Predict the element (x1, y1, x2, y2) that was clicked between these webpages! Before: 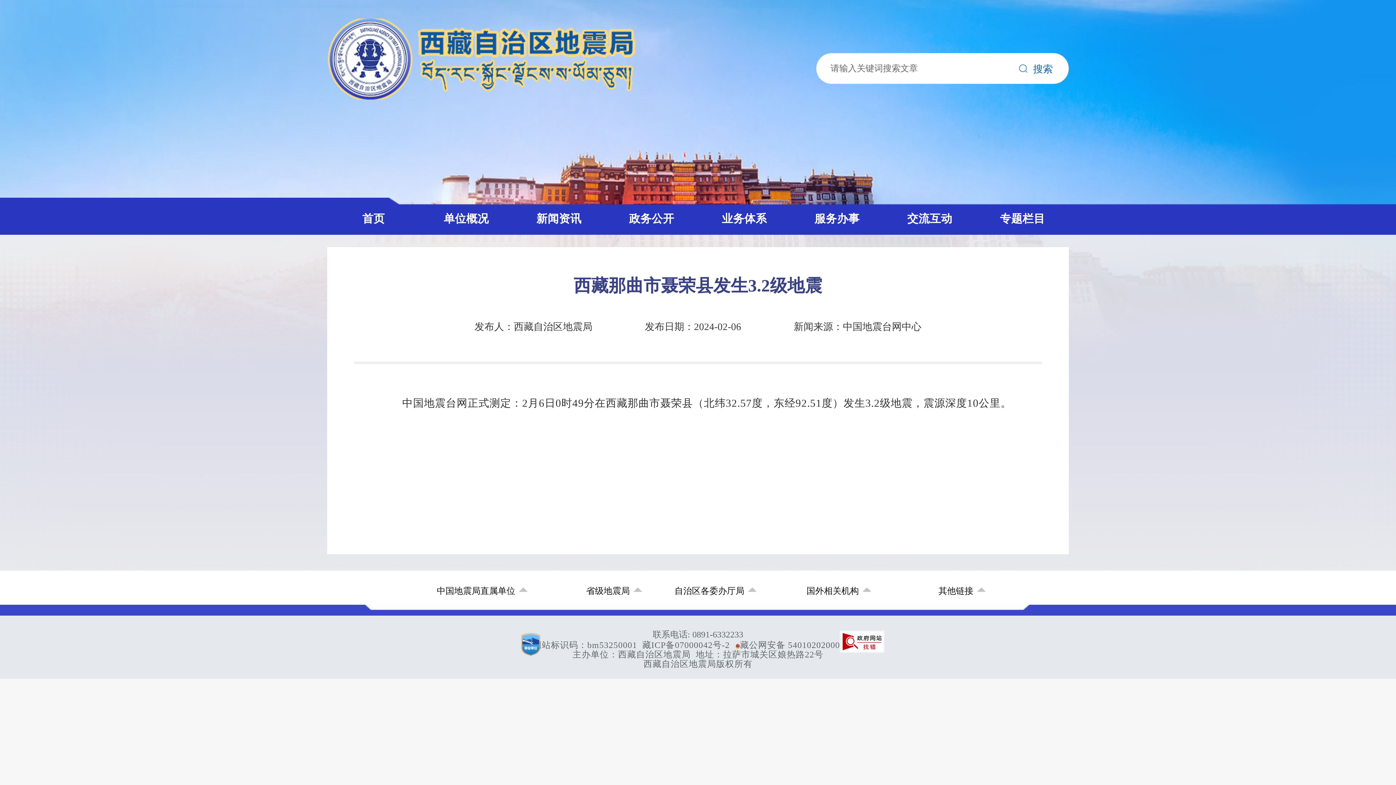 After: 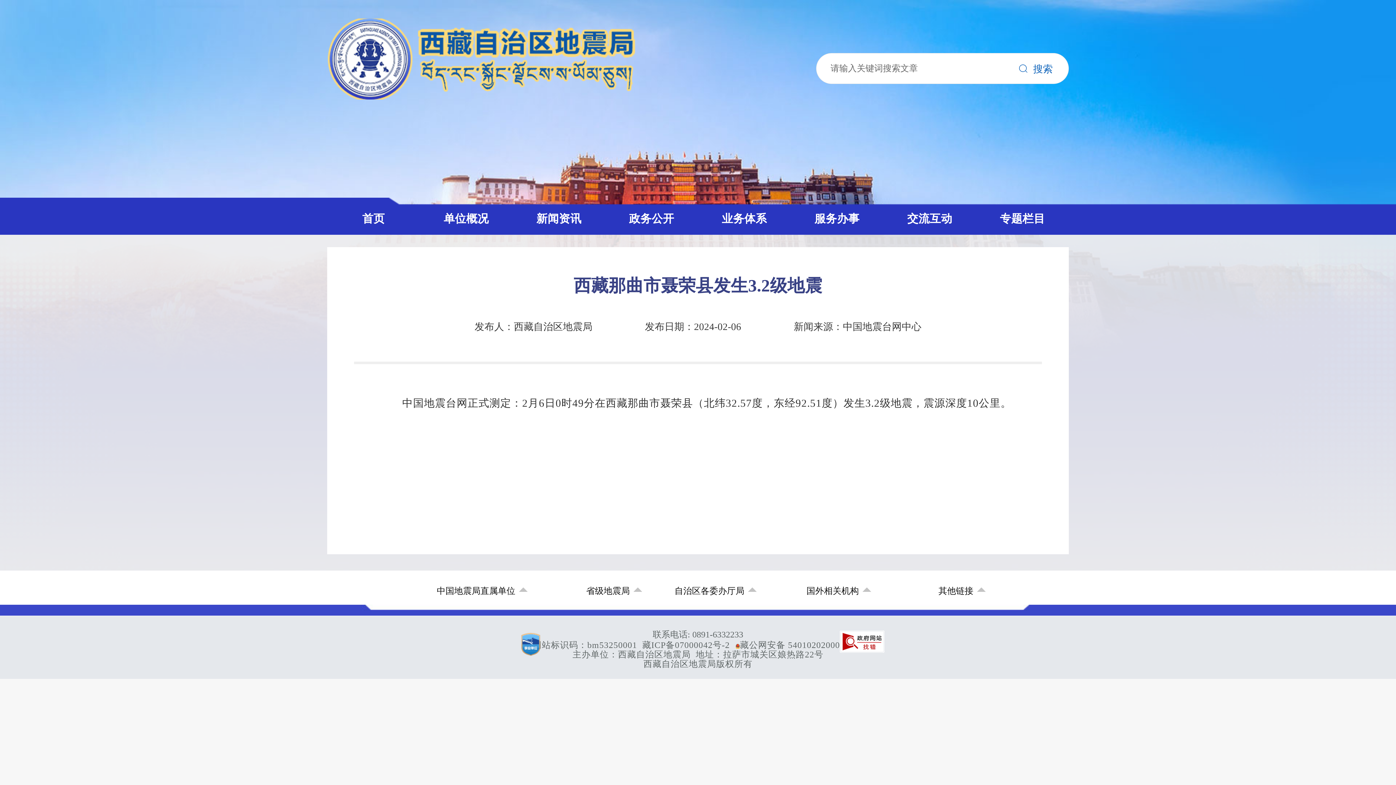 Action: bbox: (840, 636, 884, 645)